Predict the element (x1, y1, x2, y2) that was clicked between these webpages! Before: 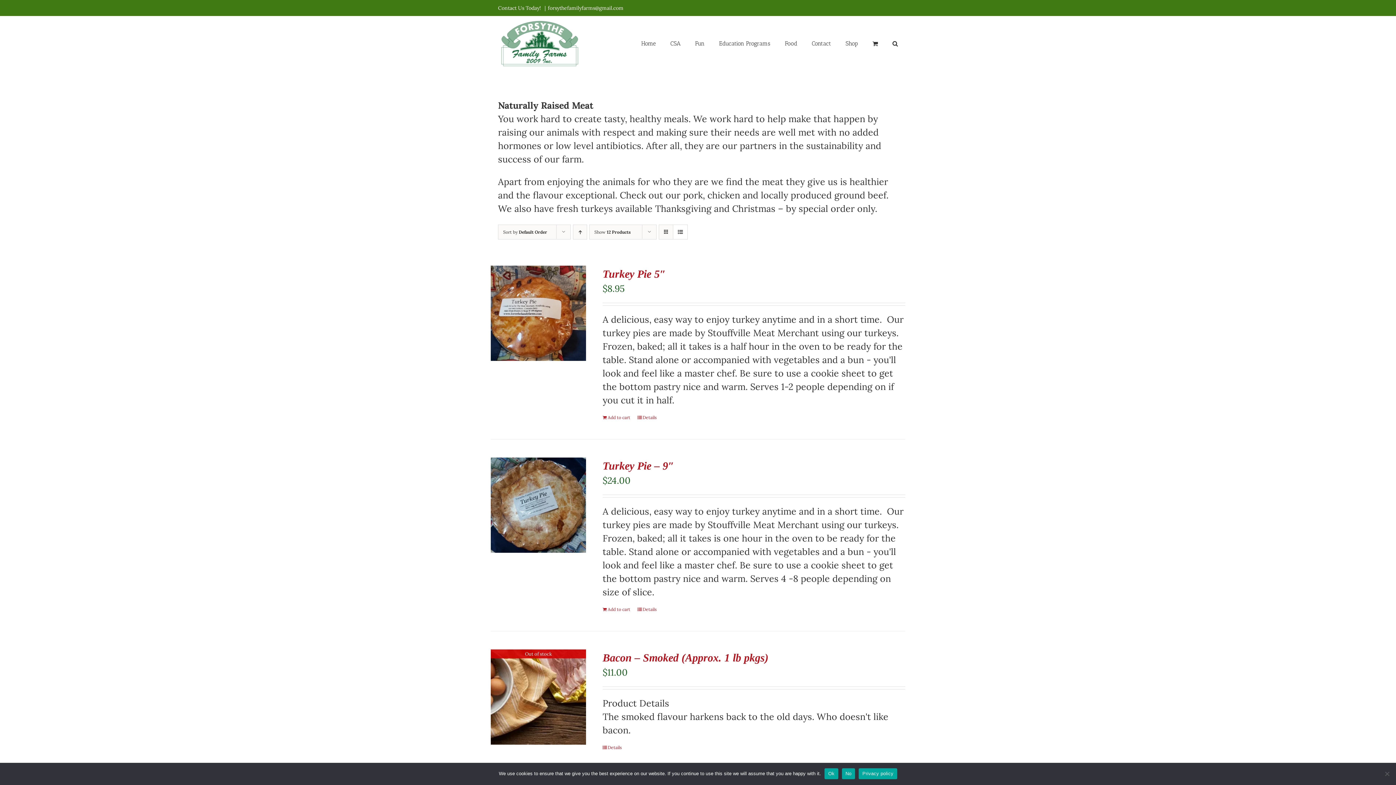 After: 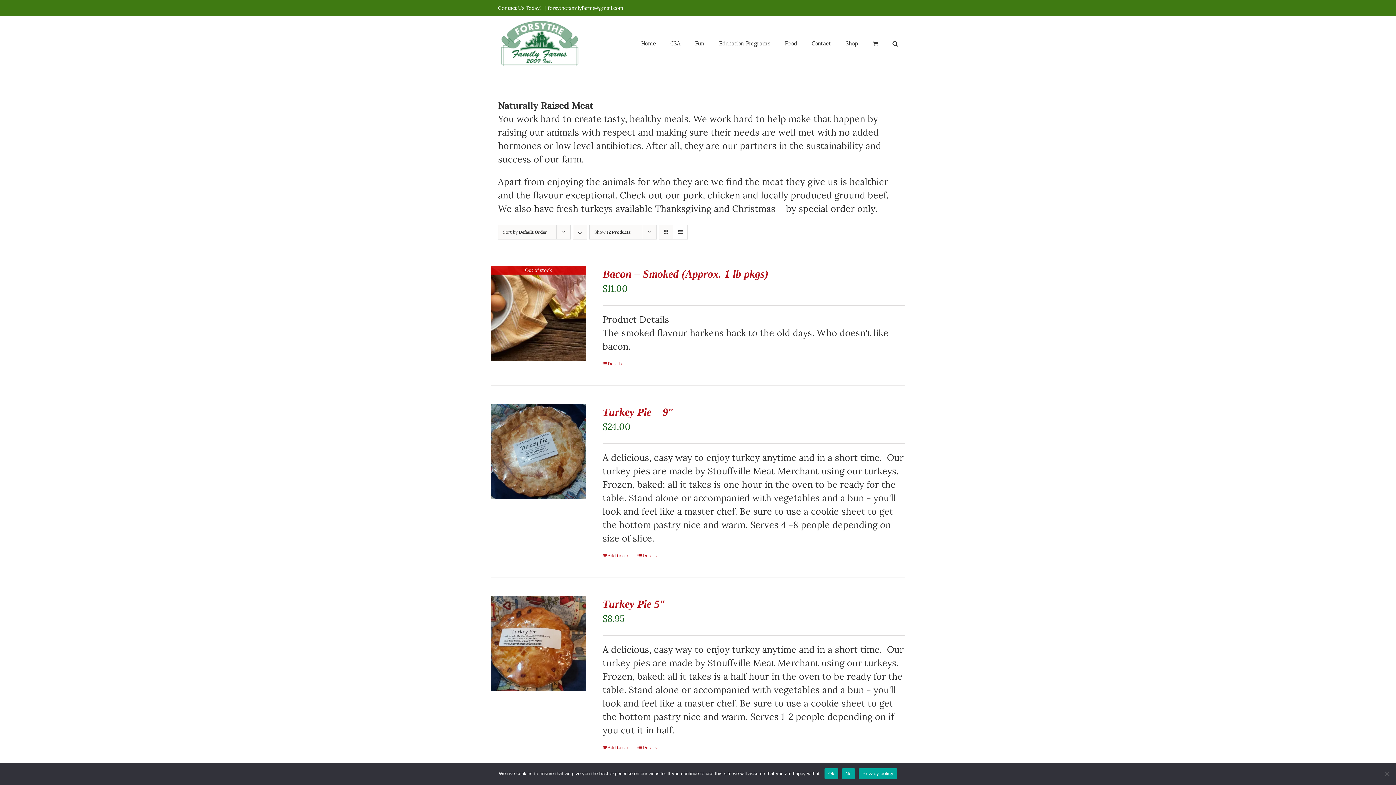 Action: label: Ascending order bbox: (573, 224, 587, 239)